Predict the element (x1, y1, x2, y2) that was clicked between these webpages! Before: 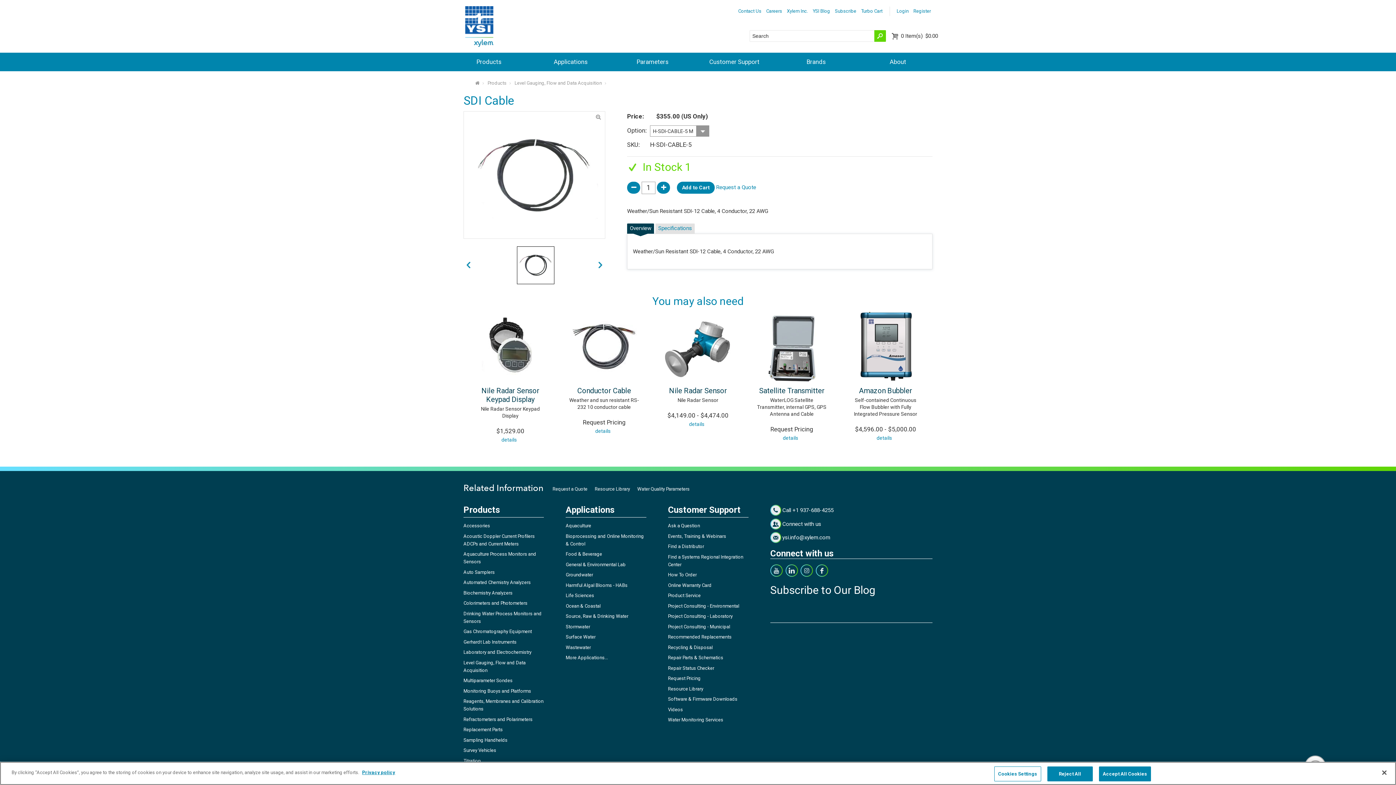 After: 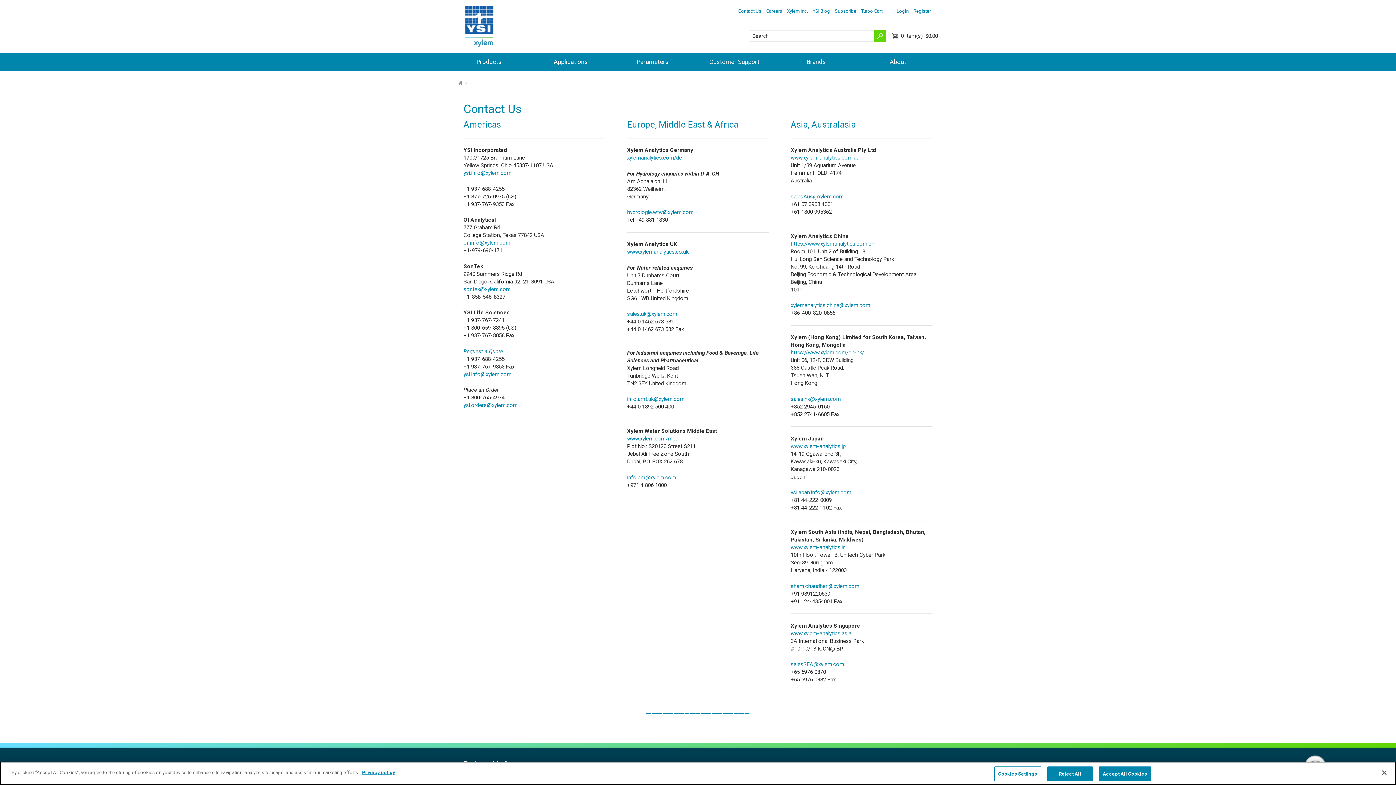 Action: bbox: (736, 5, 764, 16) label: Contact Us